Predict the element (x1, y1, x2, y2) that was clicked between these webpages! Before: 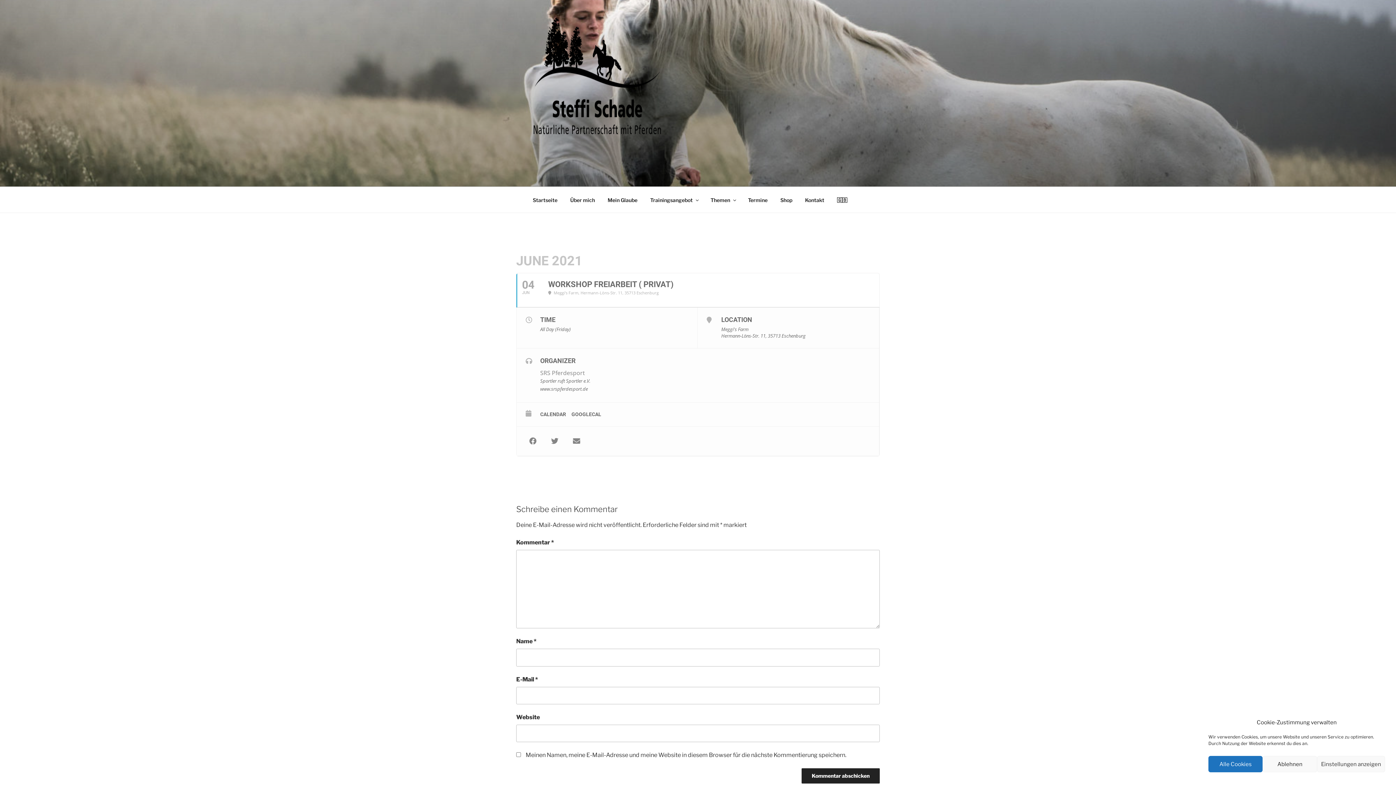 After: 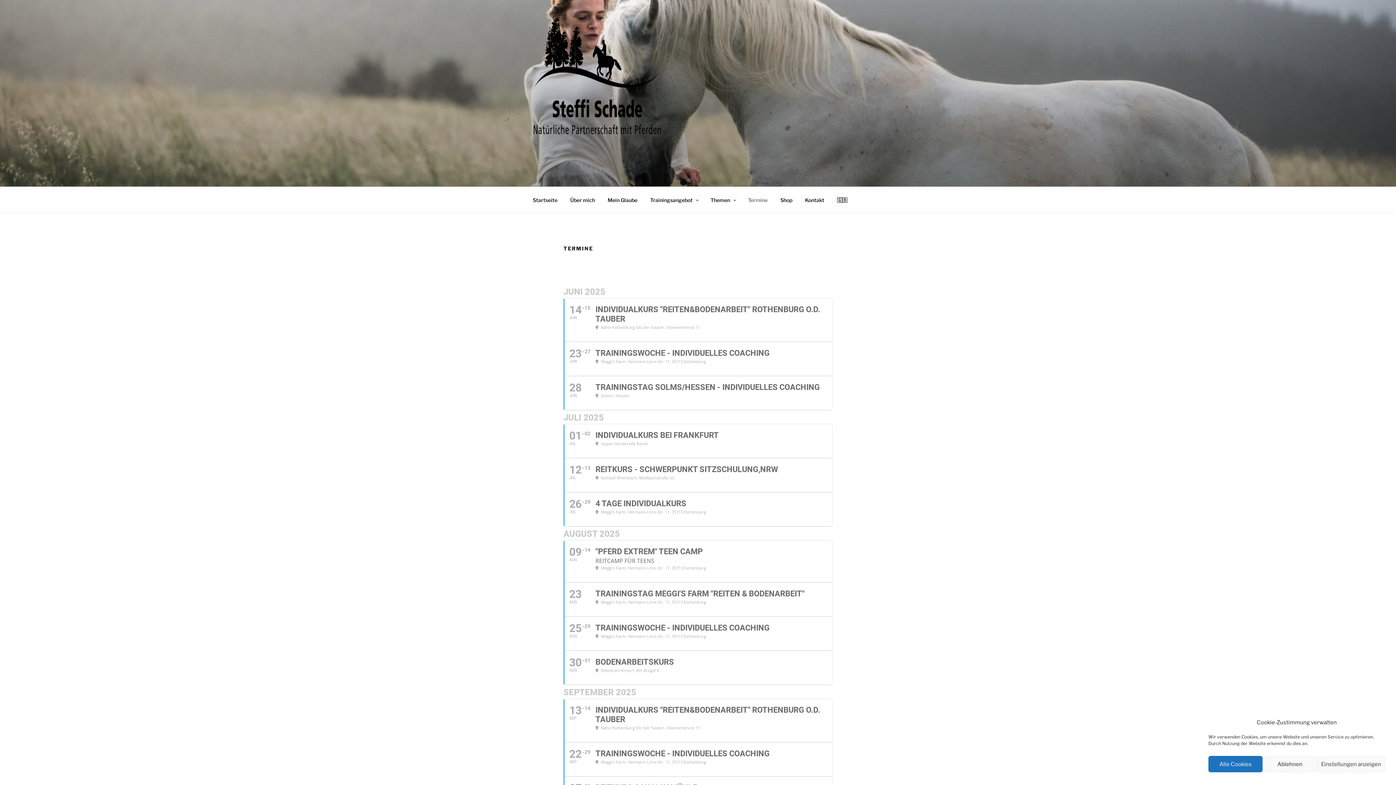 Action: bbox: (741, 191, 774, 209) label: Termine